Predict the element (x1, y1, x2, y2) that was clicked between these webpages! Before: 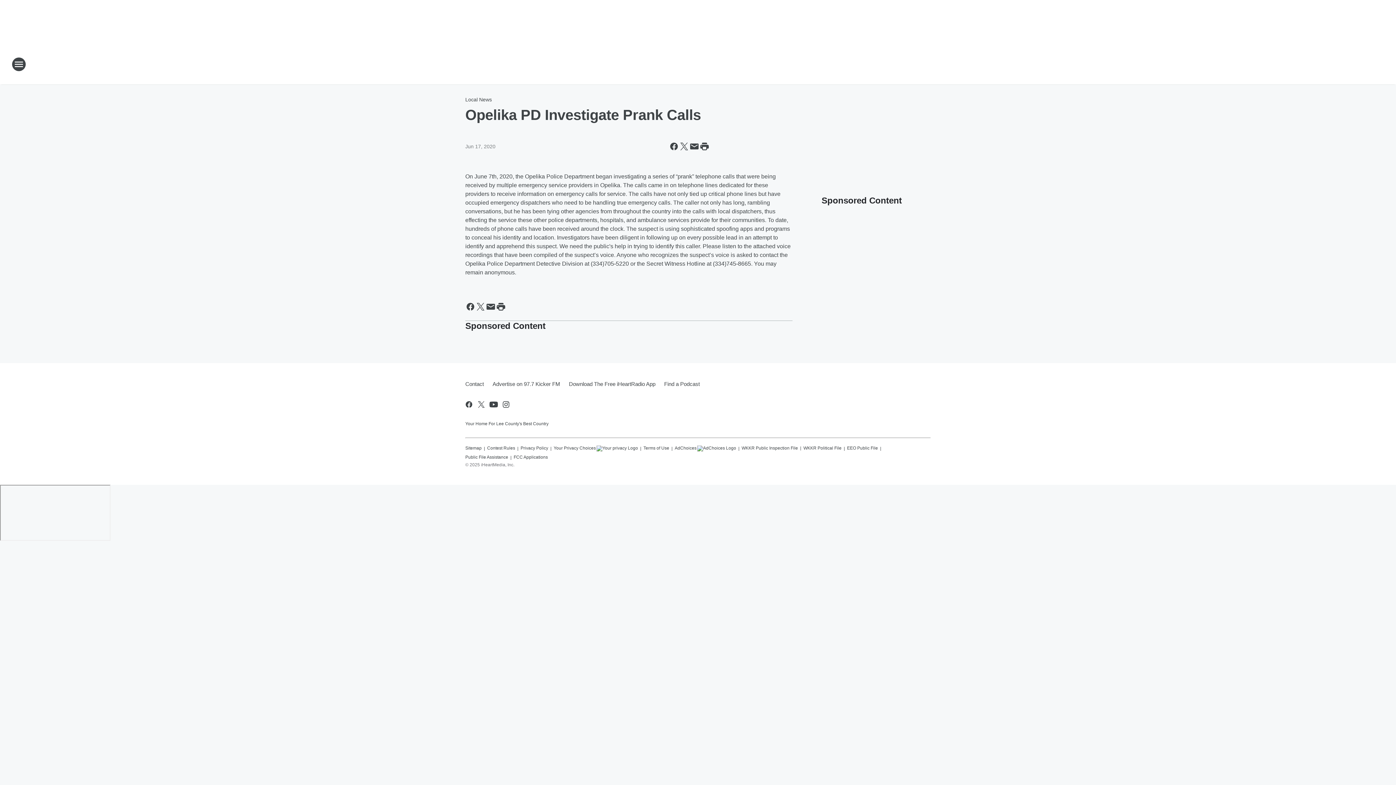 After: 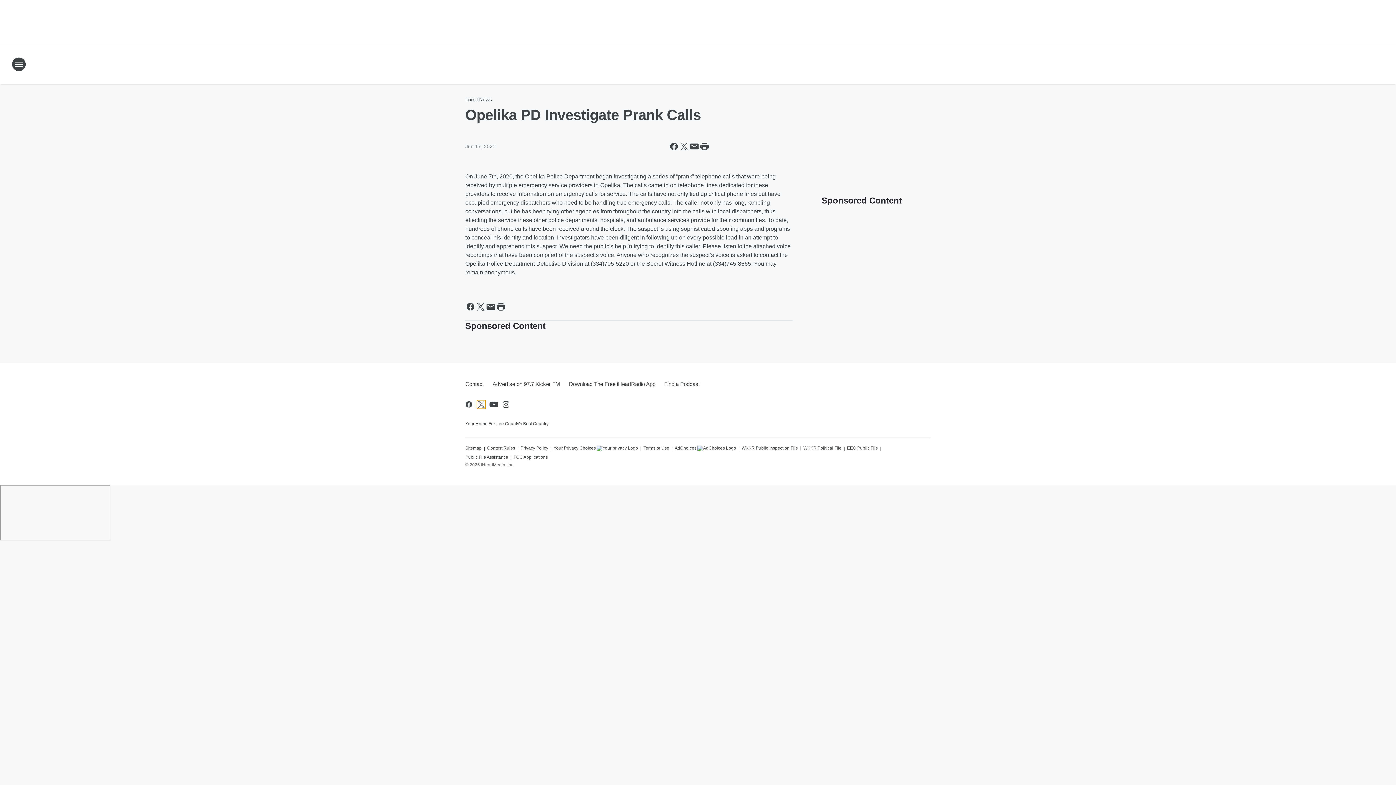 Action: bbox: (477, 400, 485, 409) label: Visit us on X